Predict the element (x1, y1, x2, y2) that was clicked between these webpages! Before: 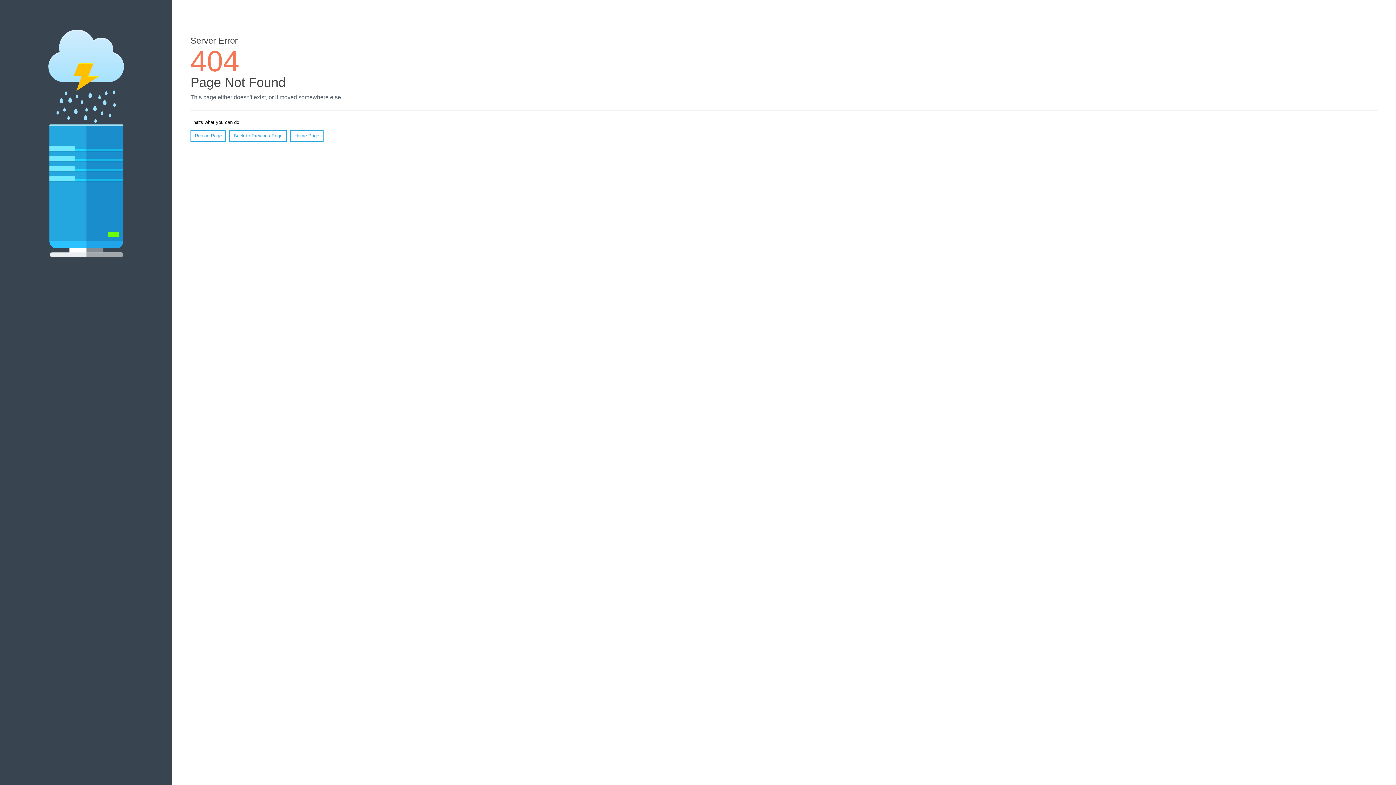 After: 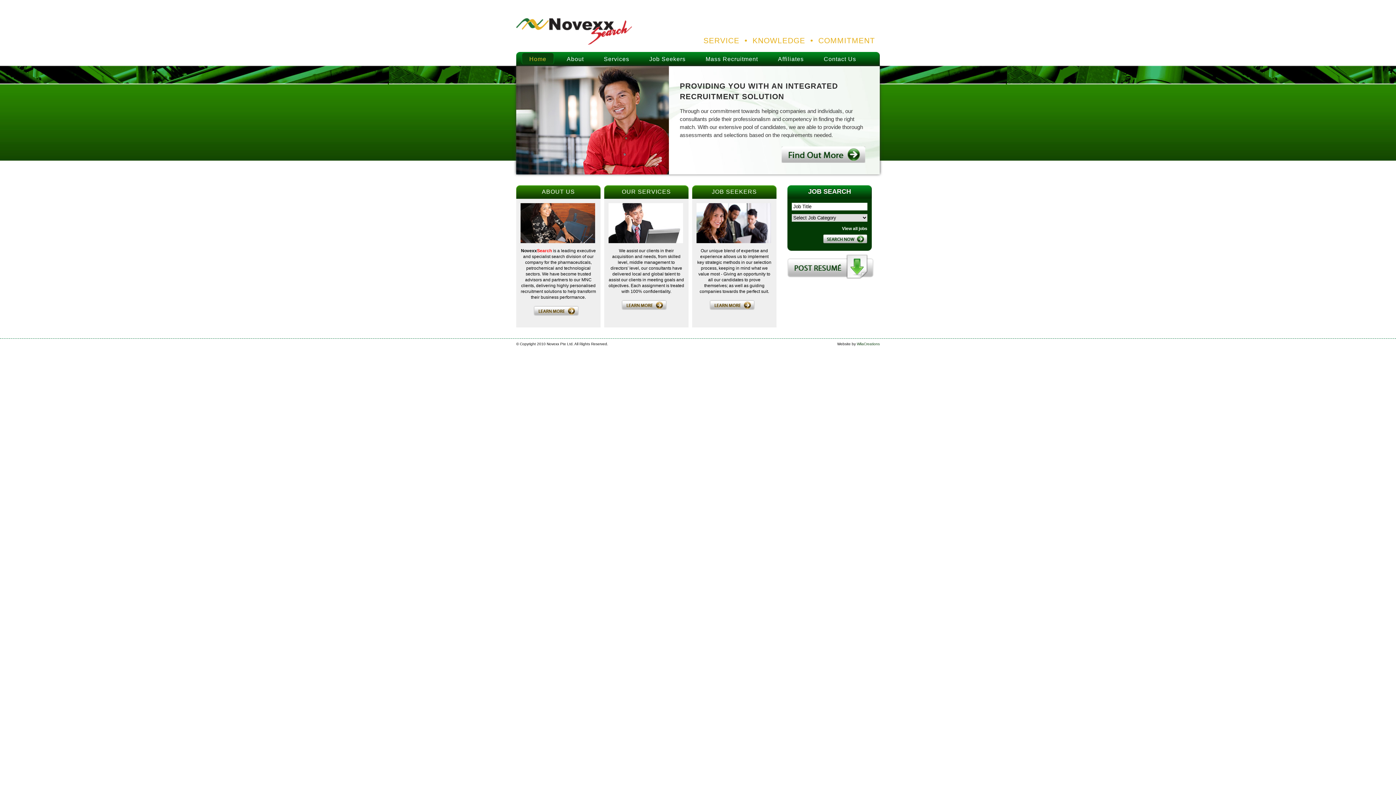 Action: bbox: (290, 130, 323, 141) label: Home Page